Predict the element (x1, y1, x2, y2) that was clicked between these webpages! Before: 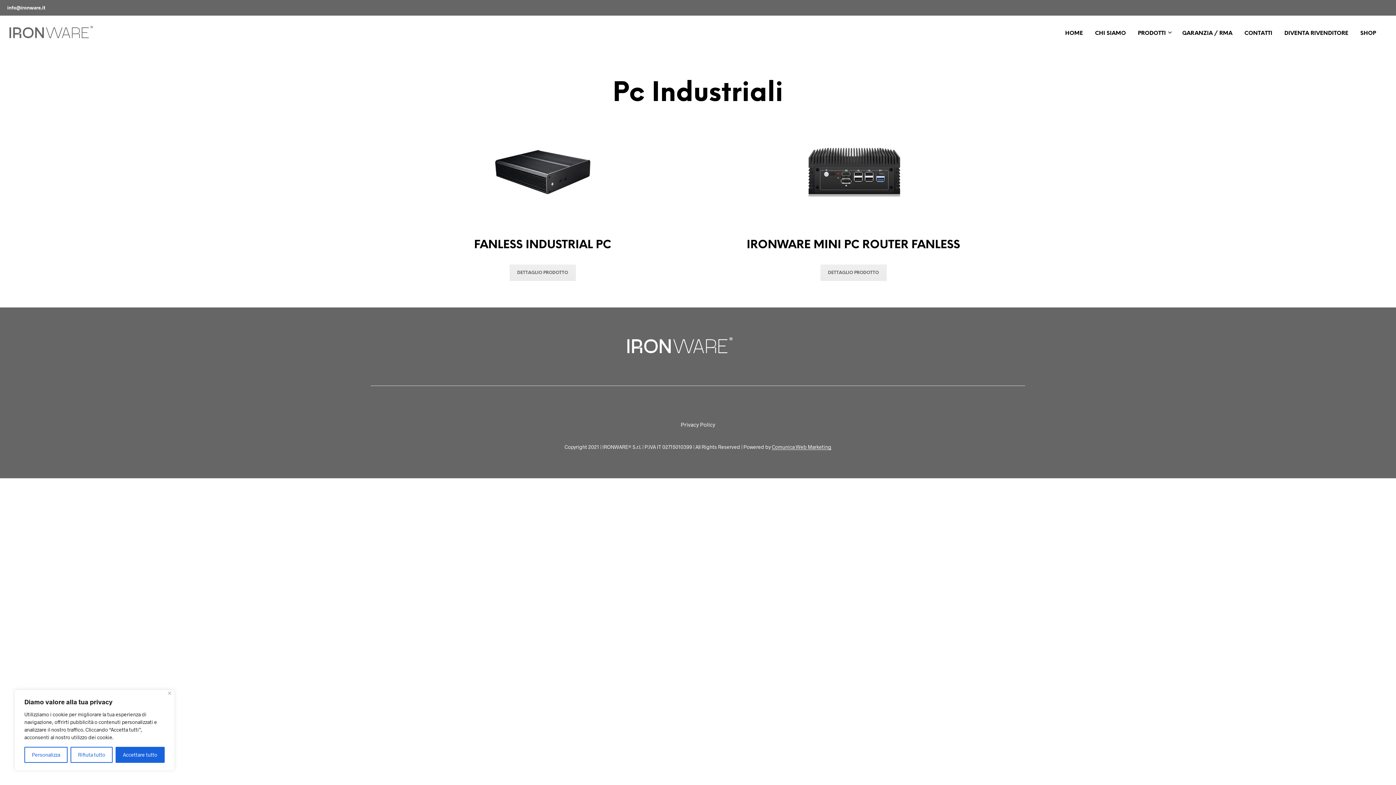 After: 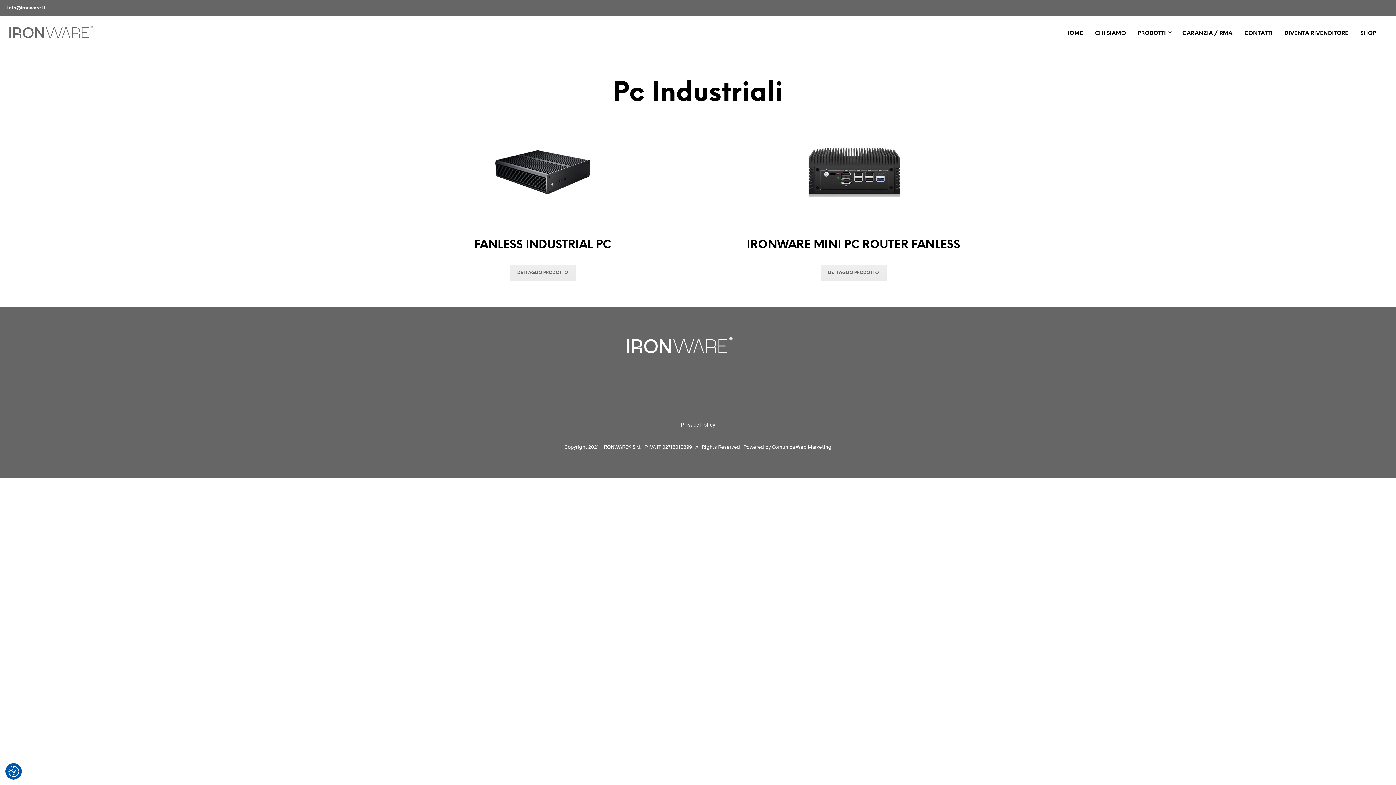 Action: label: Rifiuta tutto bbox: (70, 747, 112, 763)